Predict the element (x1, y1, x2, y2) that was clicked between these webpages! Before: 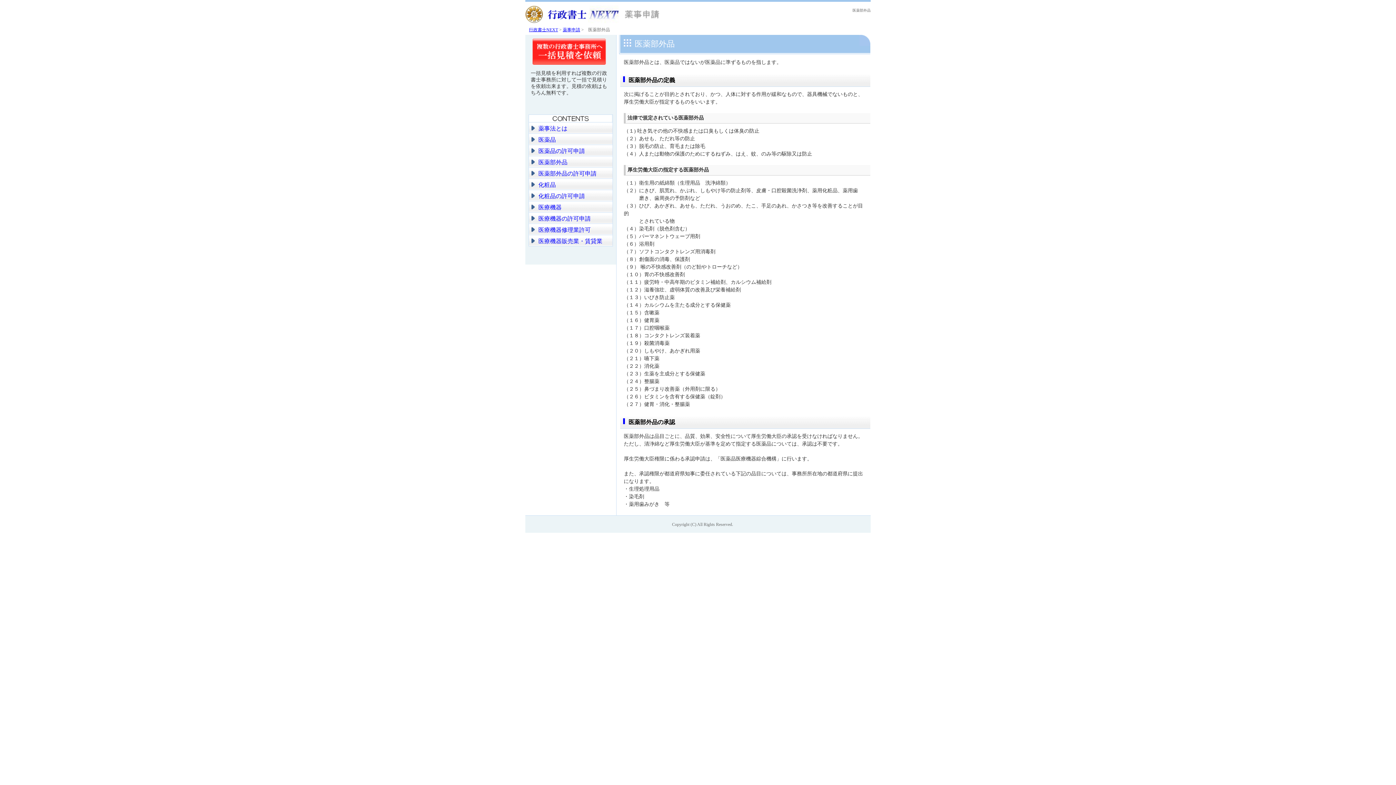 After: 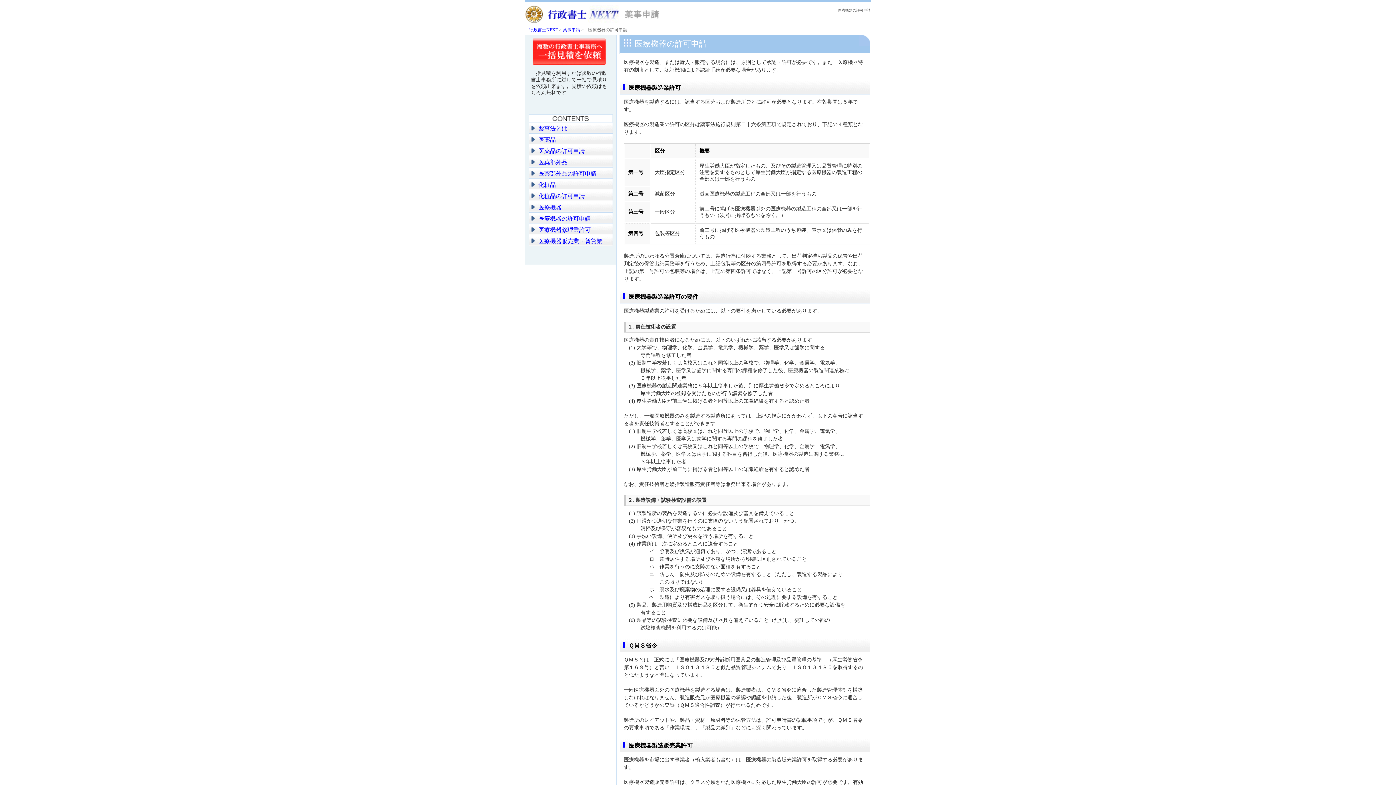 Action: label: 医療機器の許可申請 bbox: (538, 215, 590, 221)